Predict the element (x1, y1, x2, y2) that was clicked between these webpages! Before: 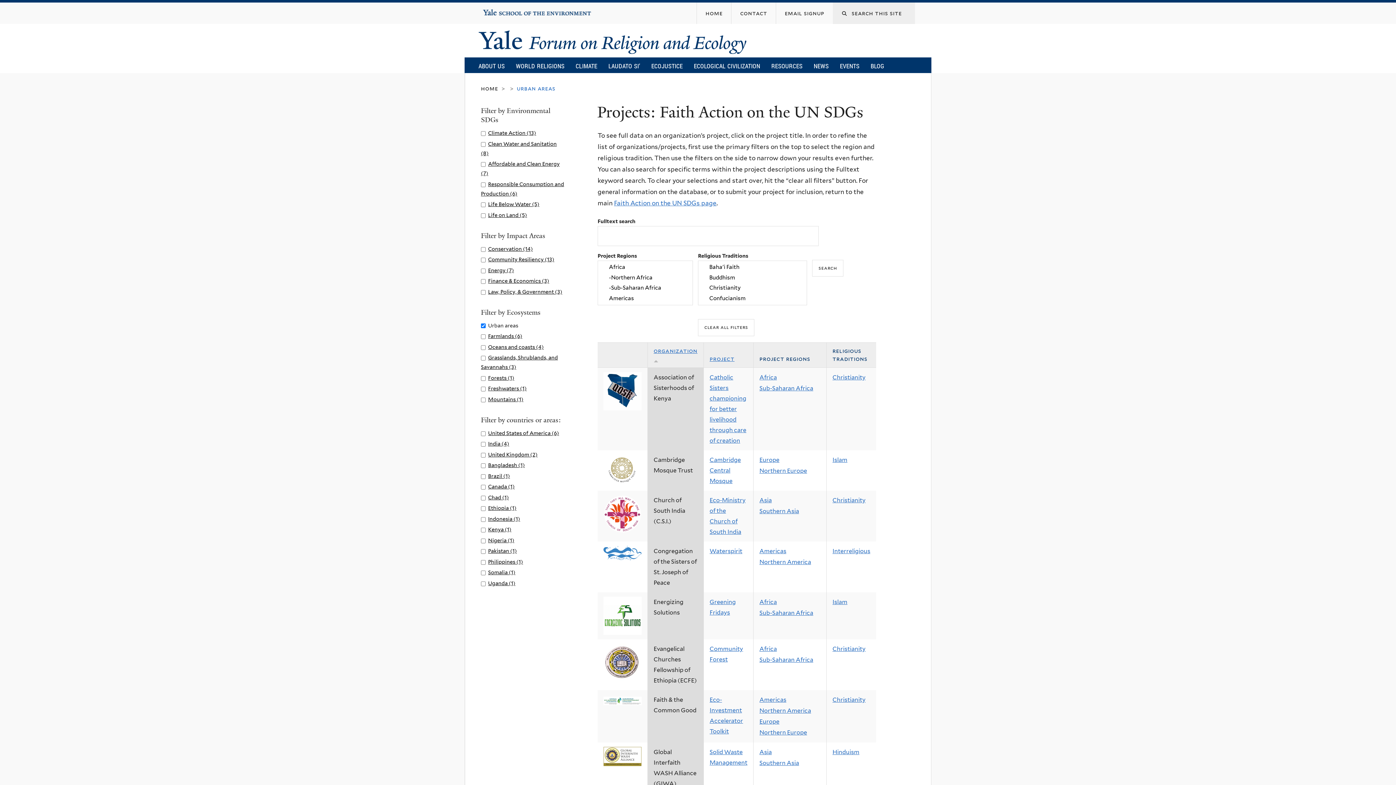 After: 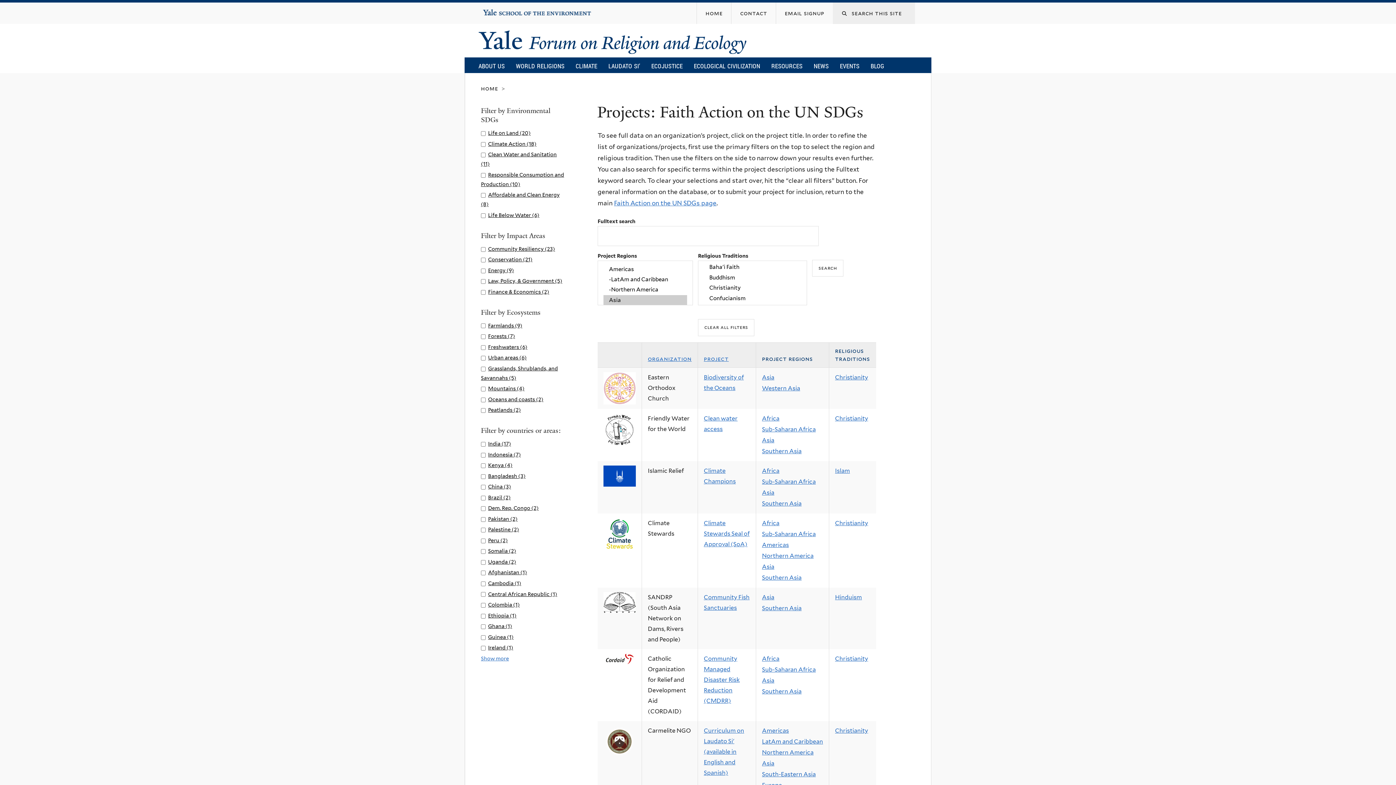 Action: label: Asia bbox: (759, 749, 772, 756)